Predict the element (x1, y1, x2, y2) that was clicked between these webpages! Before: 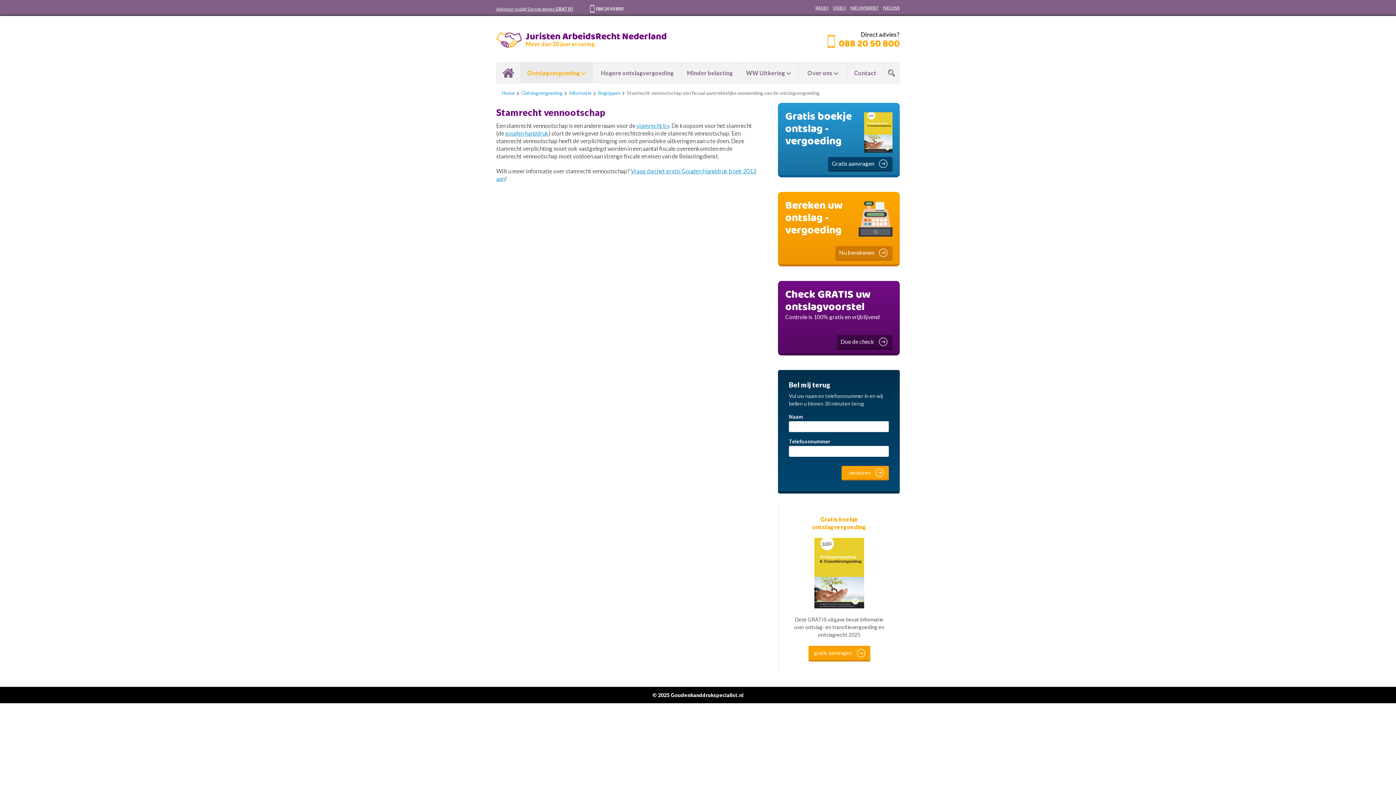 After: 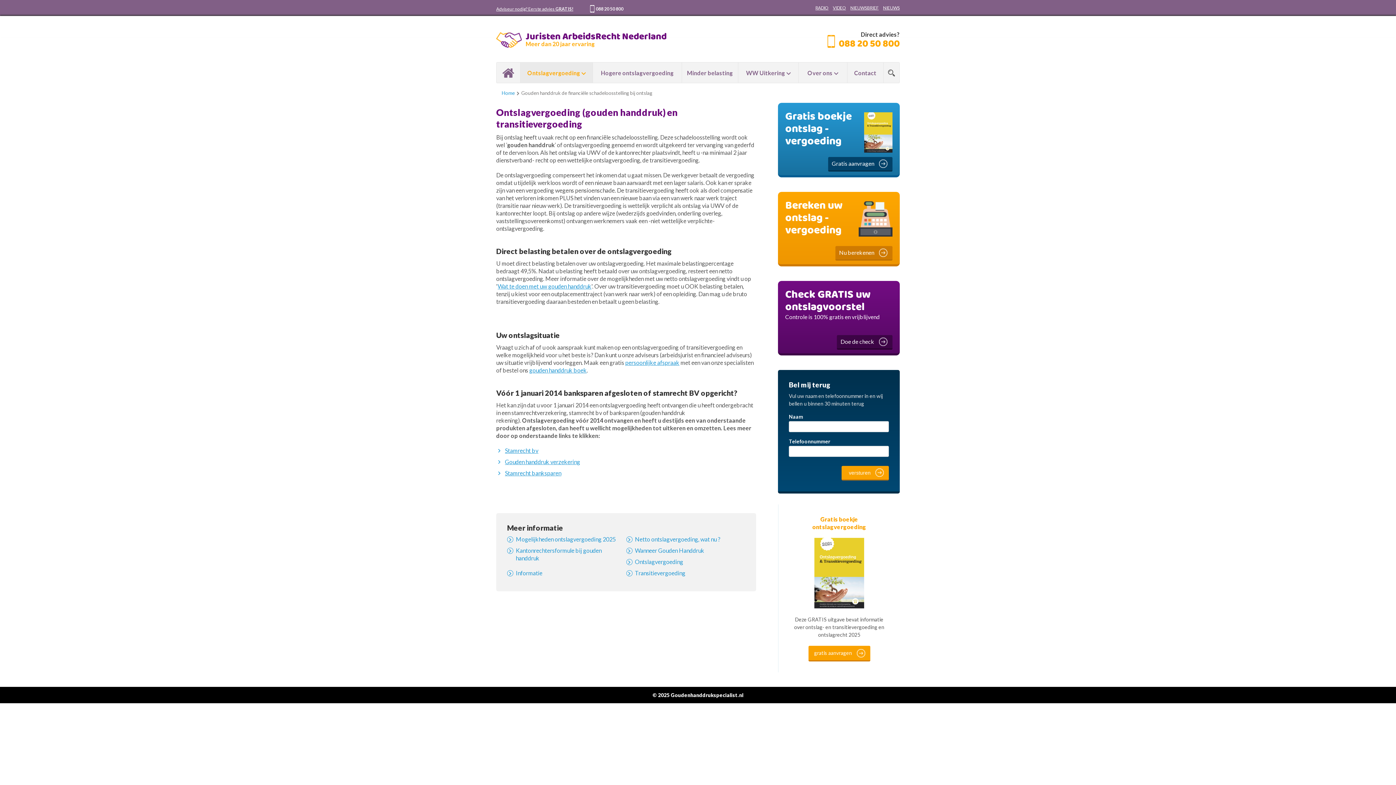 Action: label: Ontslagvergoeding bbox: (521, 90, 567, 96)